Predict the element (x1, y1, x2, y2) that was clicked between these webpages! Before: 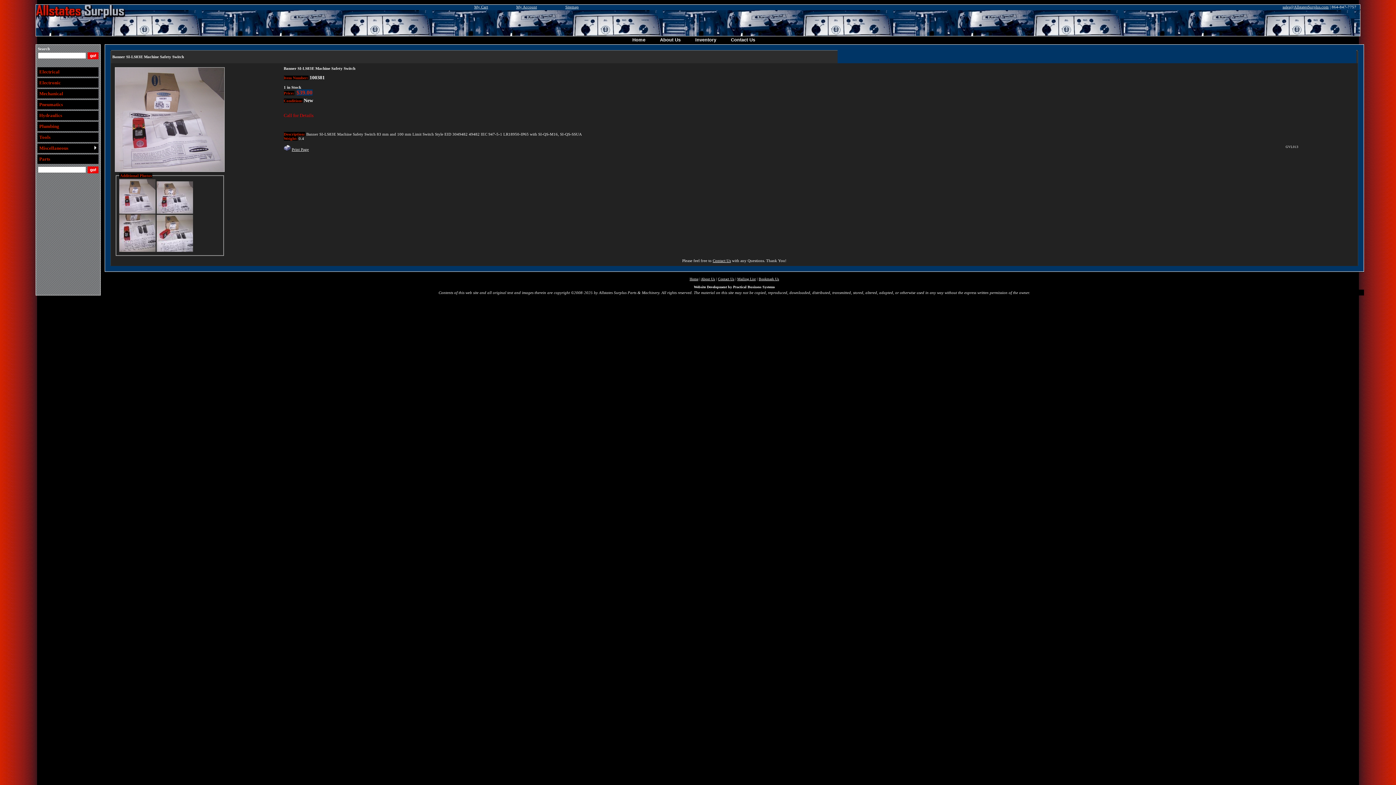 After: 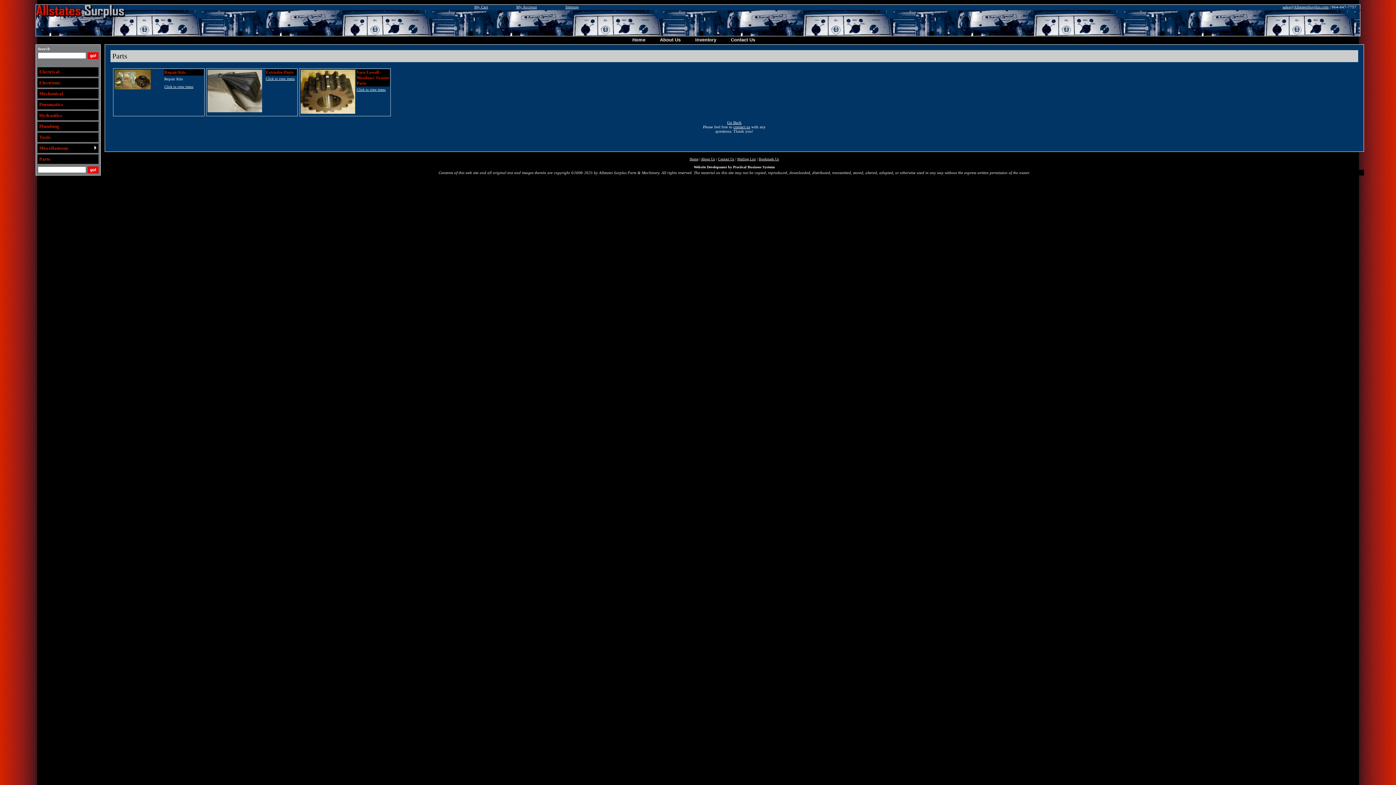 Action: label: Parts bbox: (37, 154, 98, 164)